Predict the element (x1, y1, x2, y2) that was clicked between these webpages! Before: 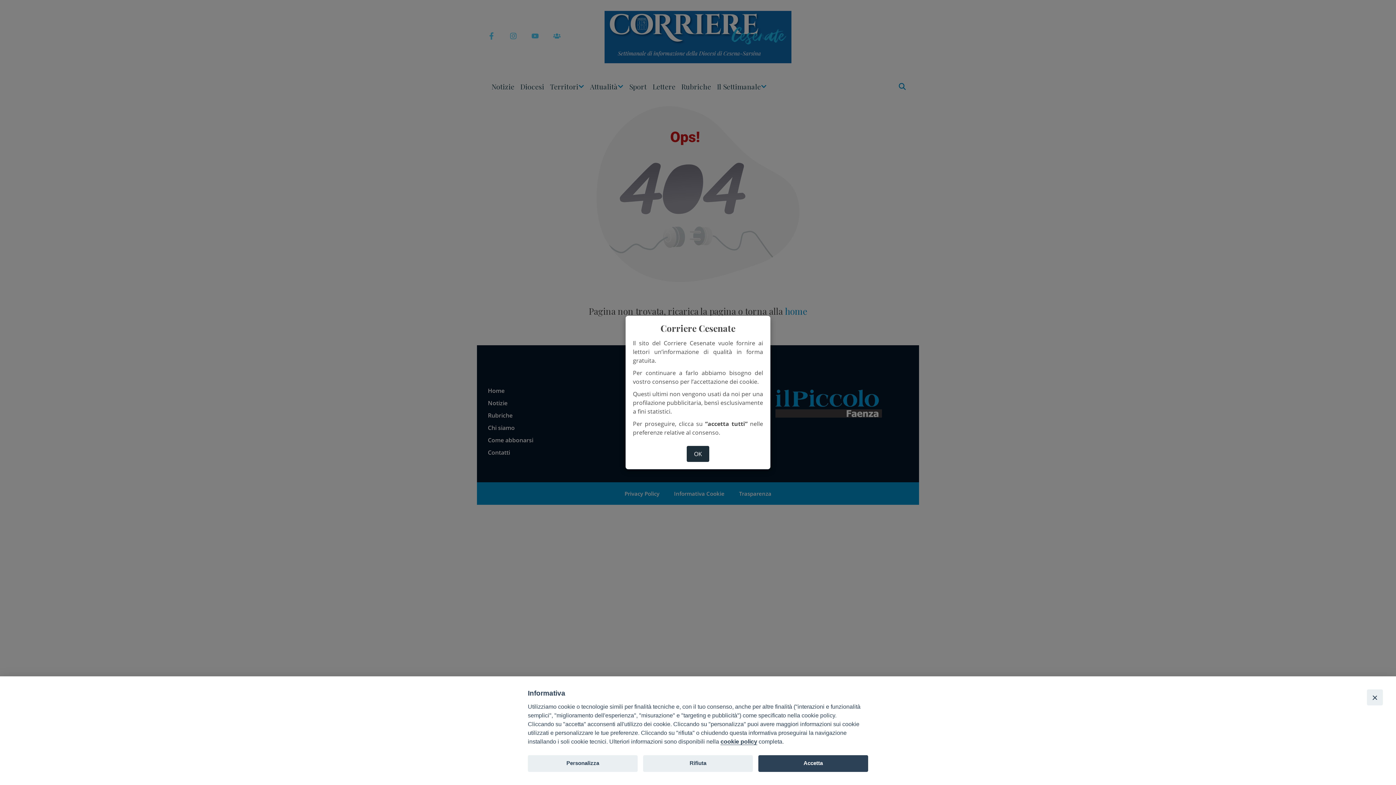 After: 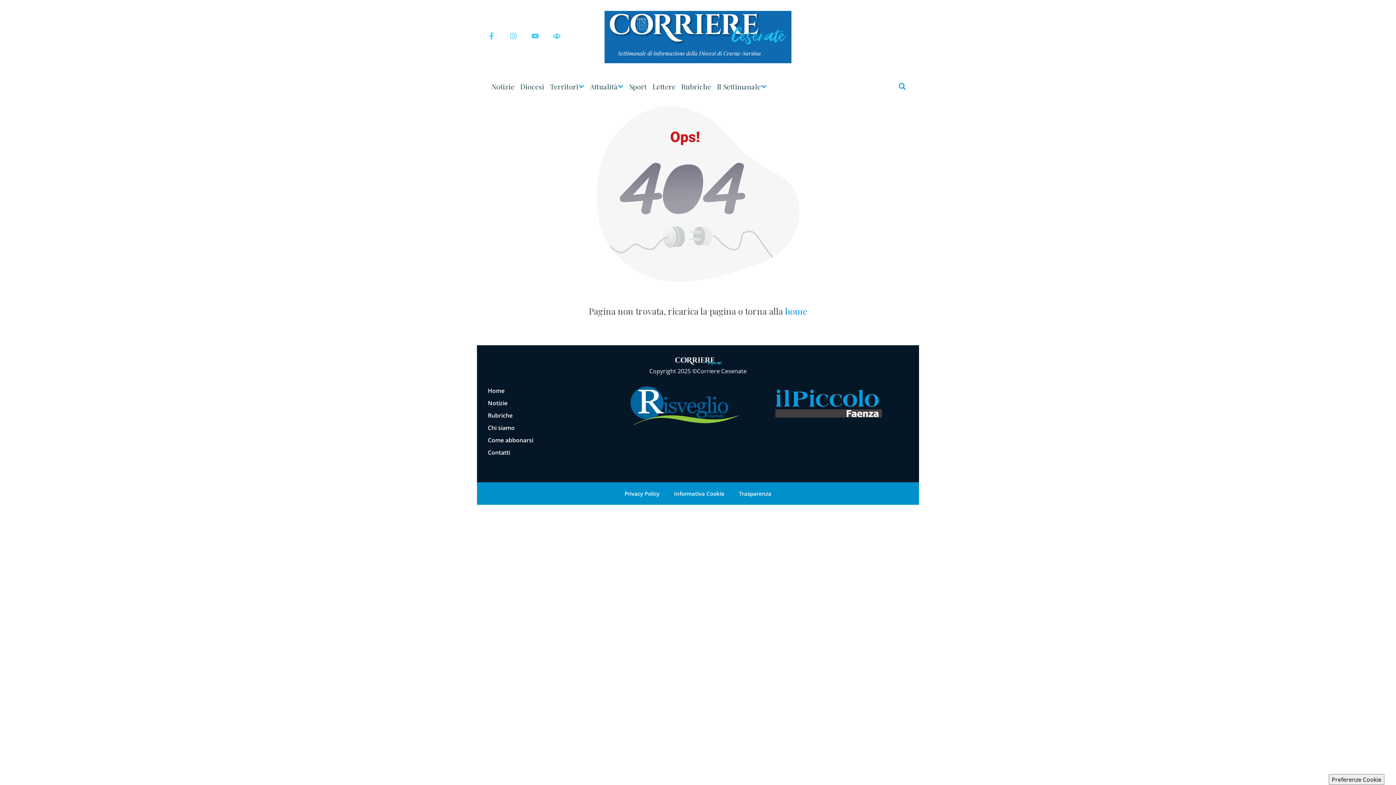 Action: bbox: (758, 755, 868, 772) label: Accetta